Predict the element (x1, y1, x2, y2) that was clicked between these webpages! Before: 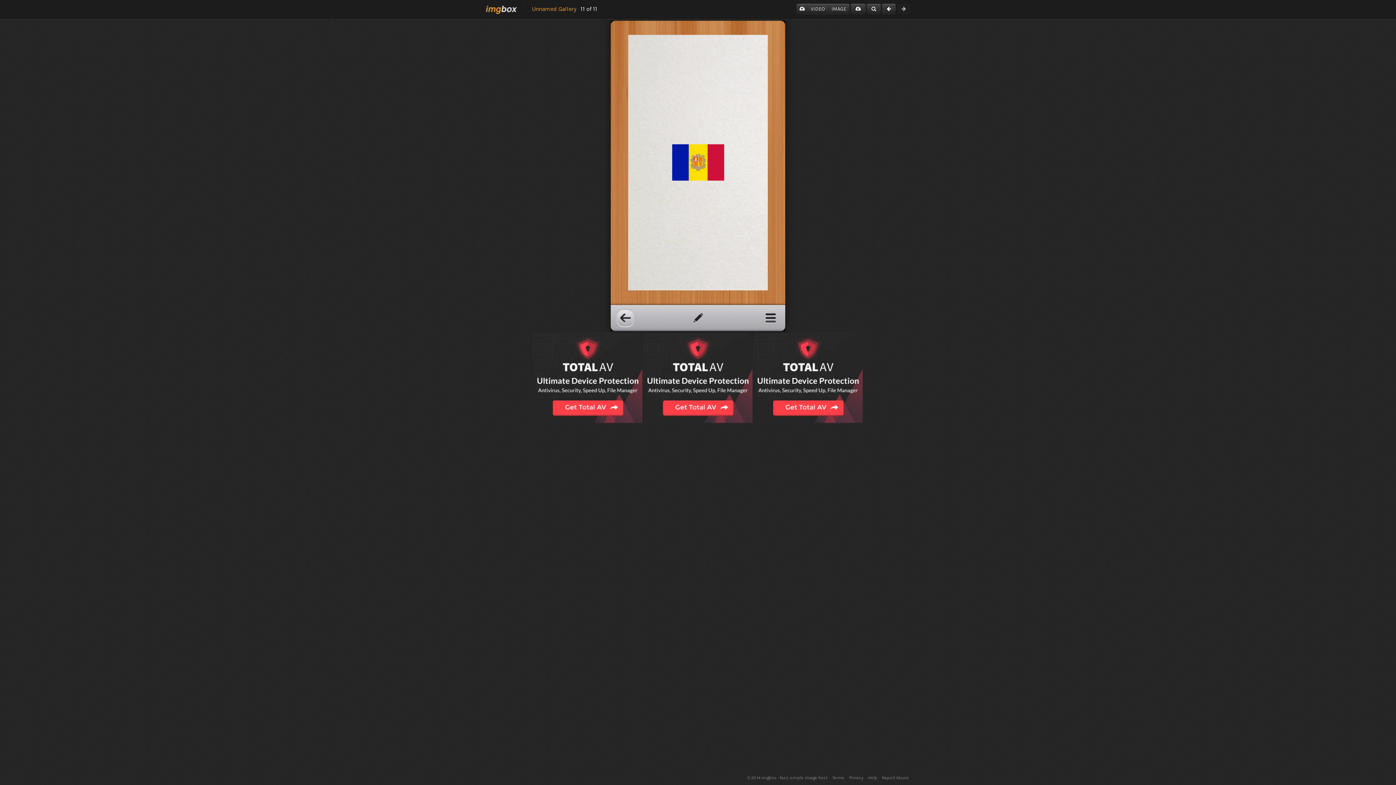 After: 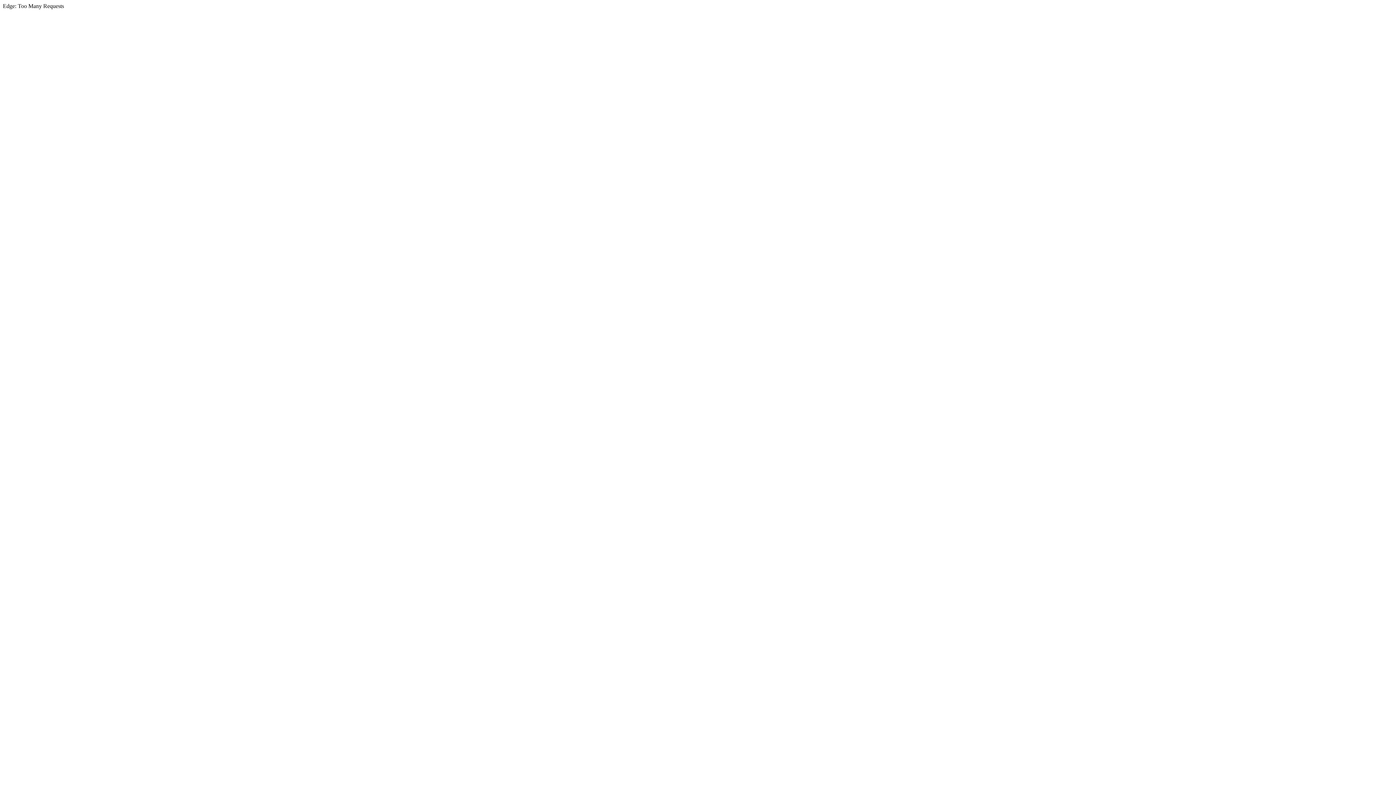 Action: bbox: (610, 172, 785, 178)